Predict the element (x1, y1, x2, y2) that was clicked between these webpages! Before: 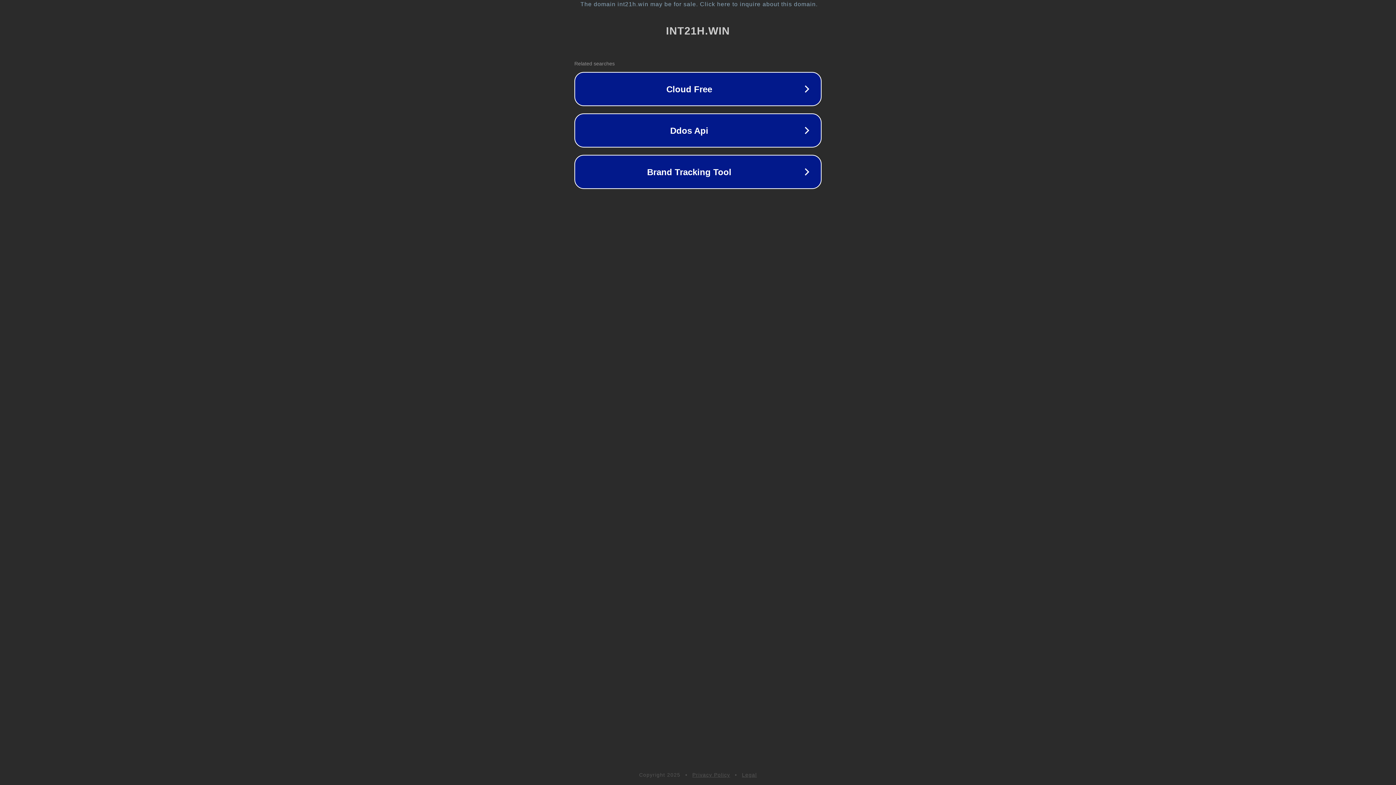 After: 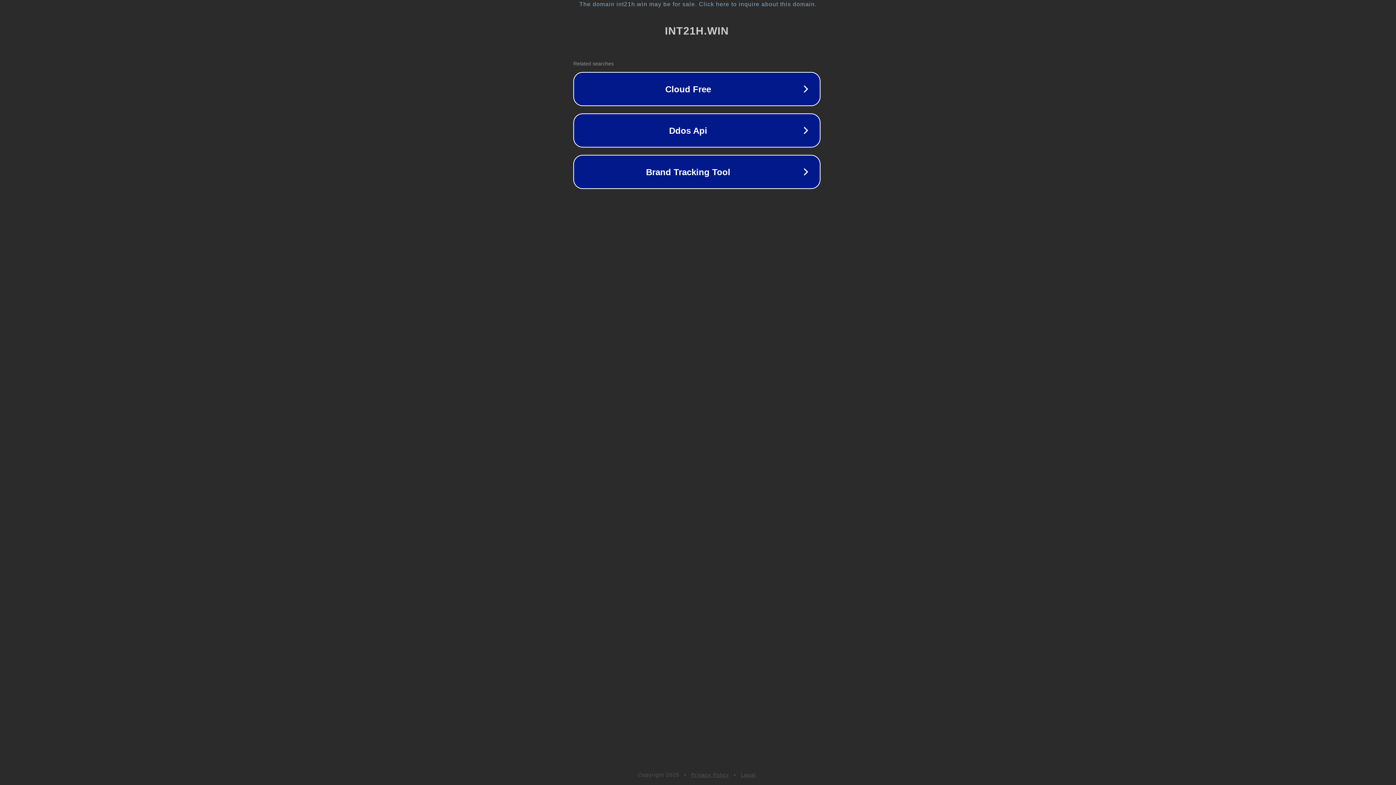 Action: bbox: (1, 1, 1397, 7) label: The domain int21h.win may be for sale. Click here to inquire about this domain.